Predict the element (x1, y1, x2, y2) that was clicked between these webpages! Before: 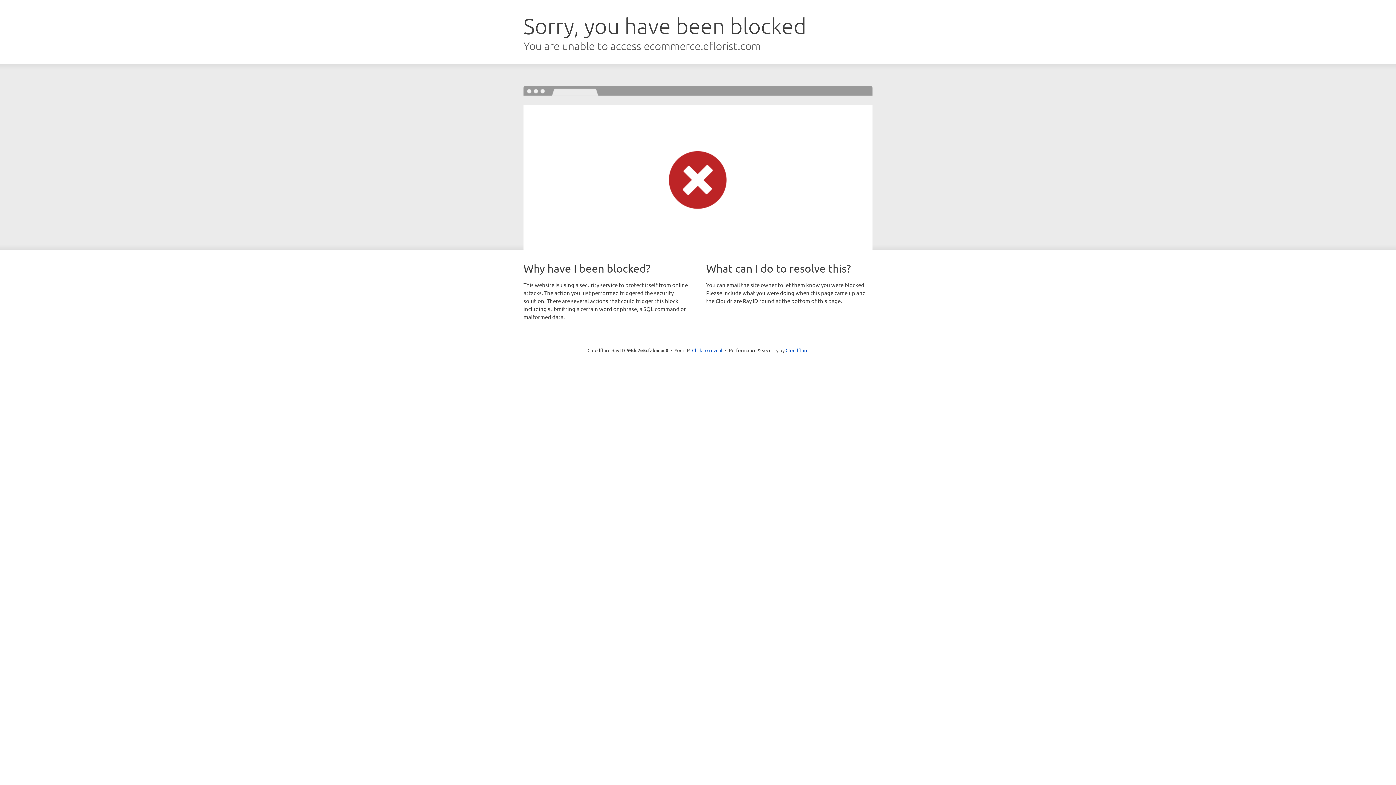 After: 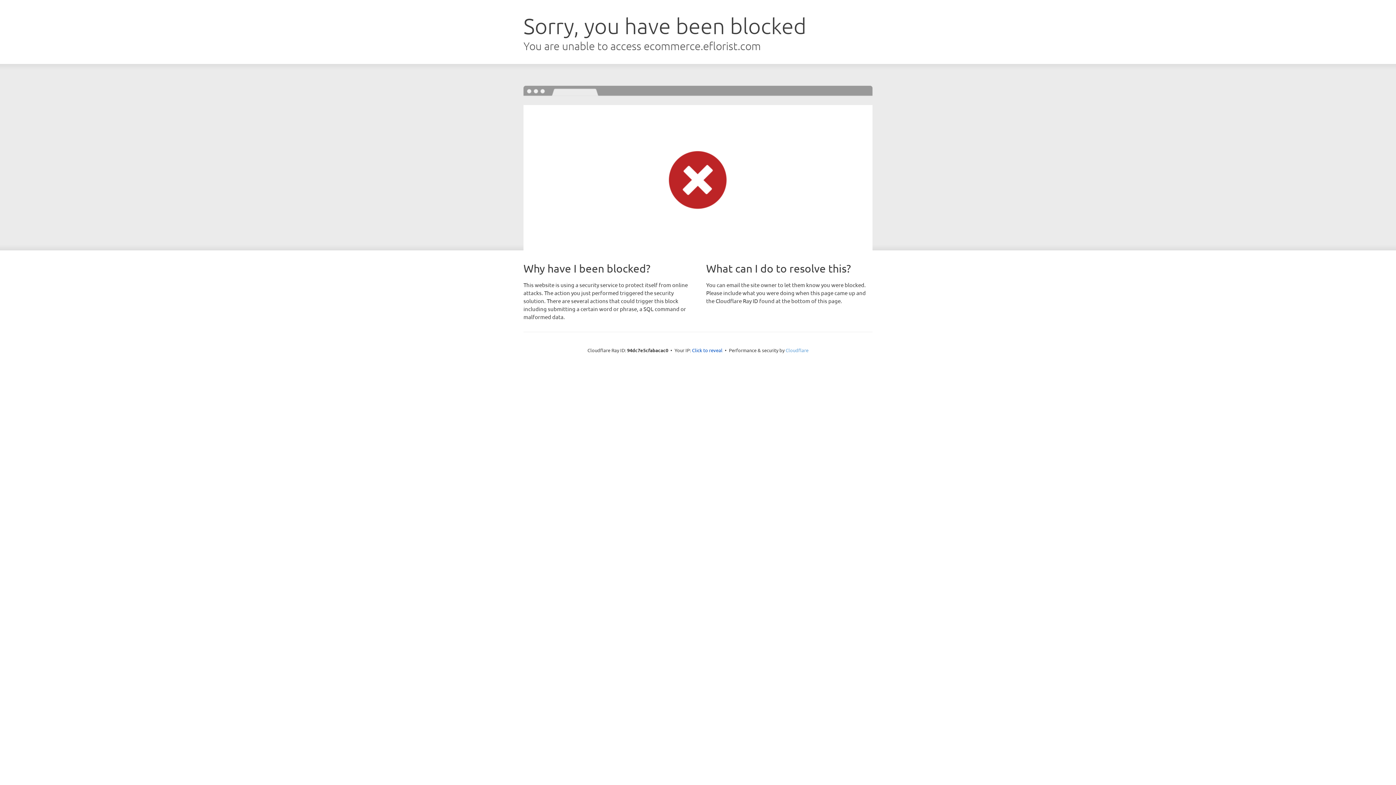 Action: label: Cloudflare bbox: (785, 347, 808, 353)